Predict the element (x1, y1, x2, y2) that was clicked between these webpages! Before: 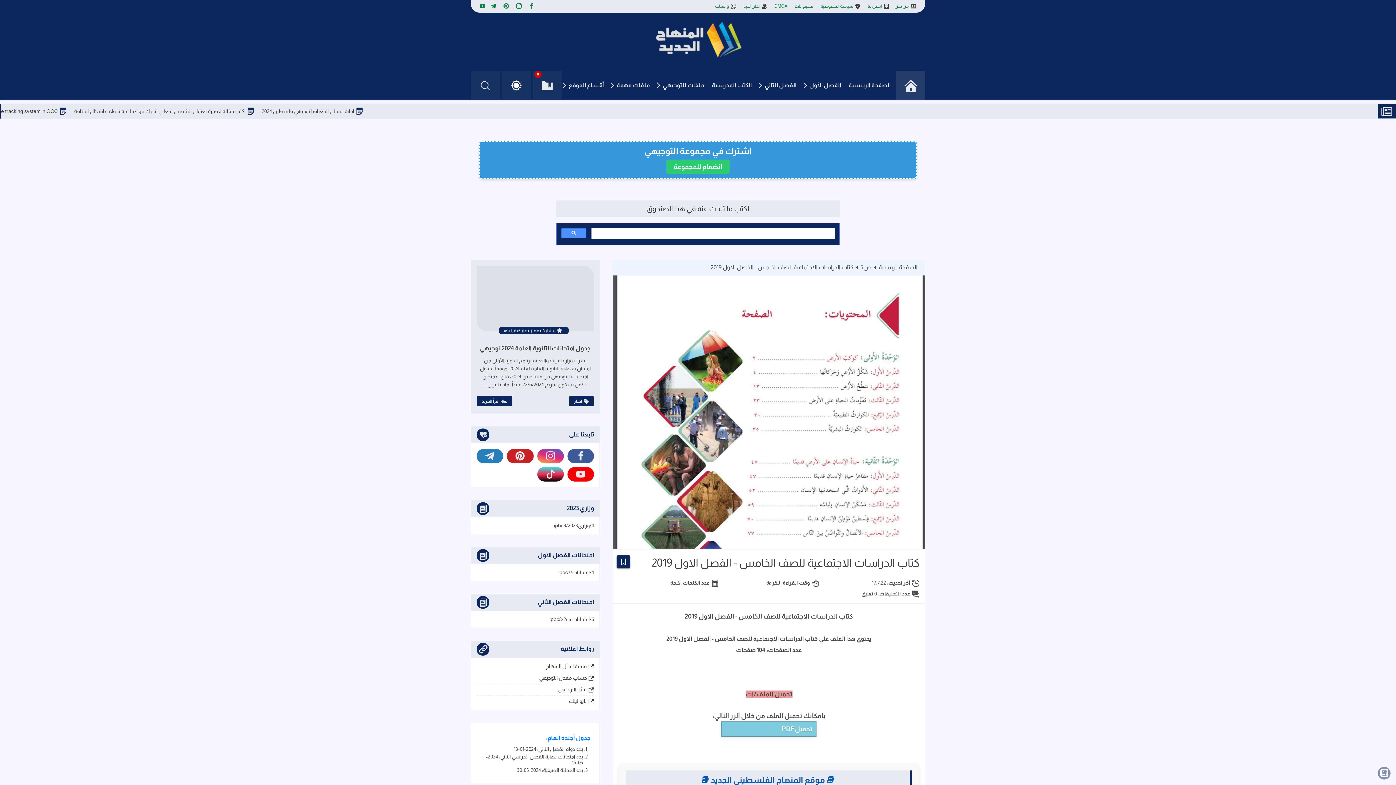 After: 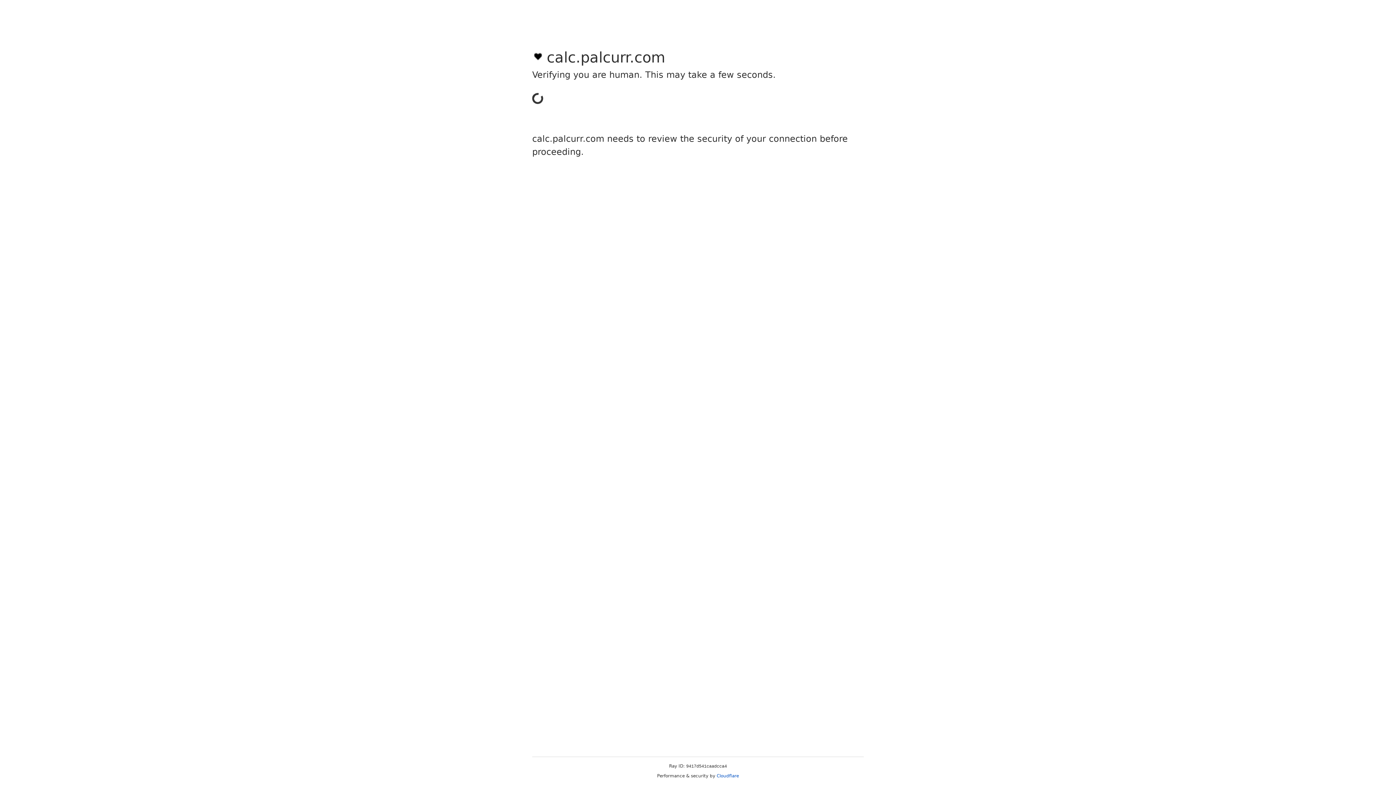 Action: bbox: (476, 686, 594, 693) label: نتائج التوجيهي